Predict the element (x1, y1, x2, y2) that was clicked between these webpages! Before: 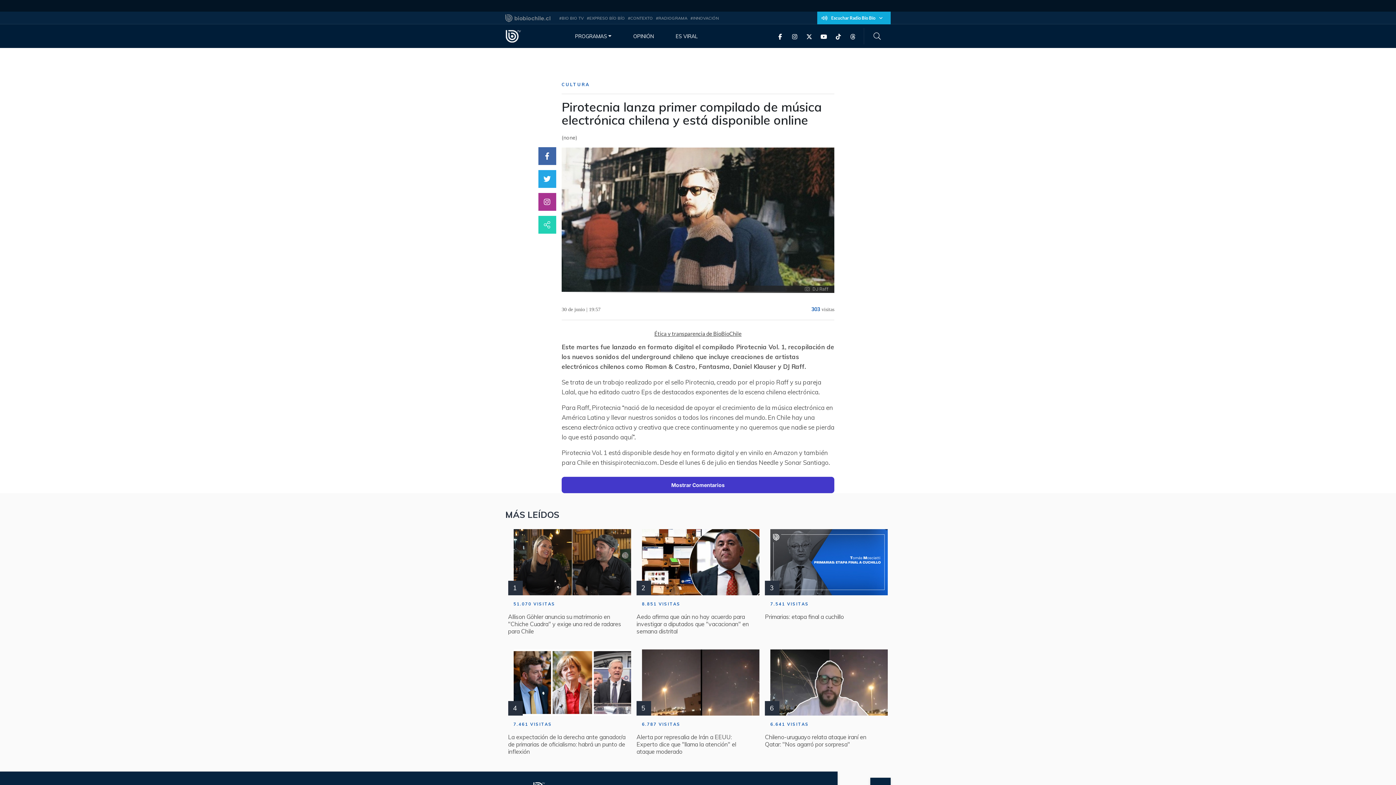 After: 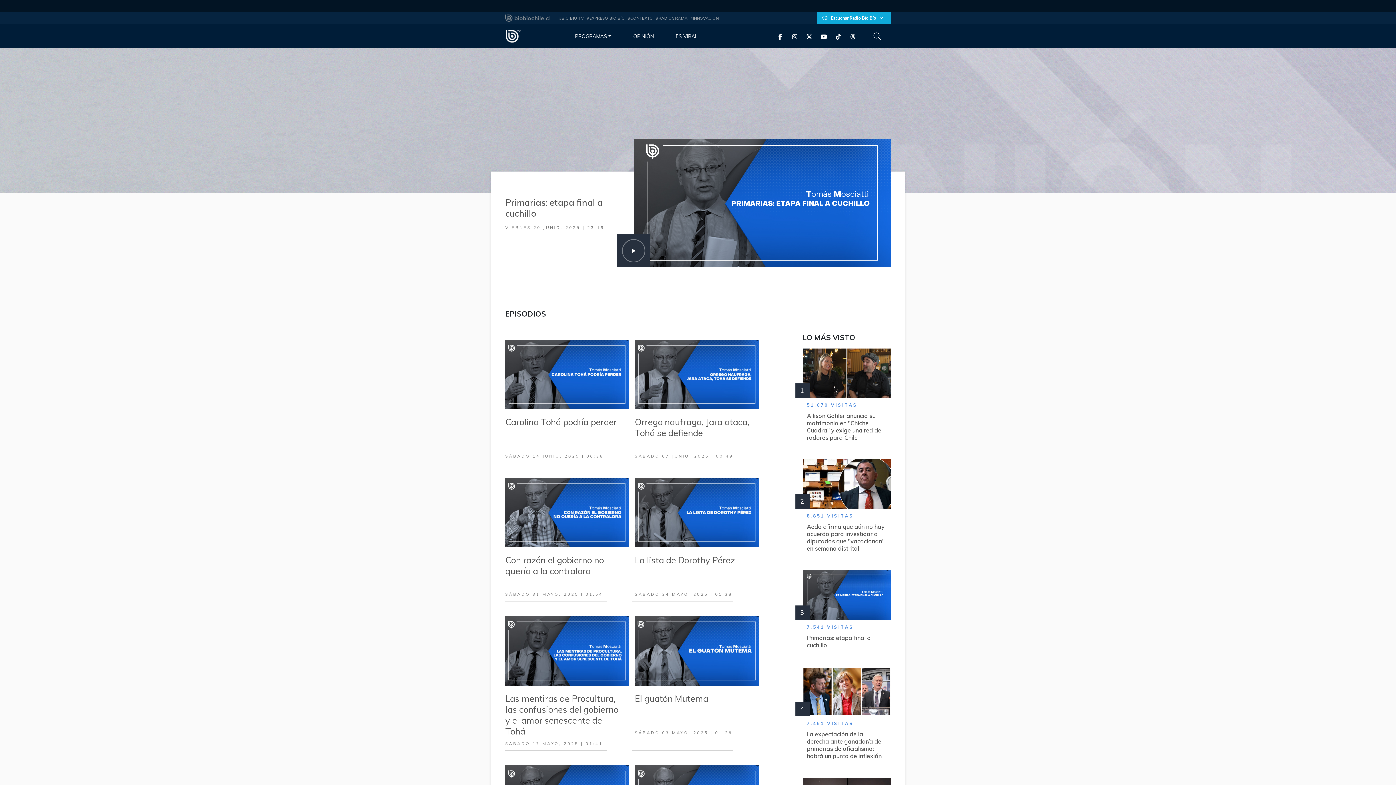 Action: bbox: (633, 32, 654, 39) label: OPINIÓN